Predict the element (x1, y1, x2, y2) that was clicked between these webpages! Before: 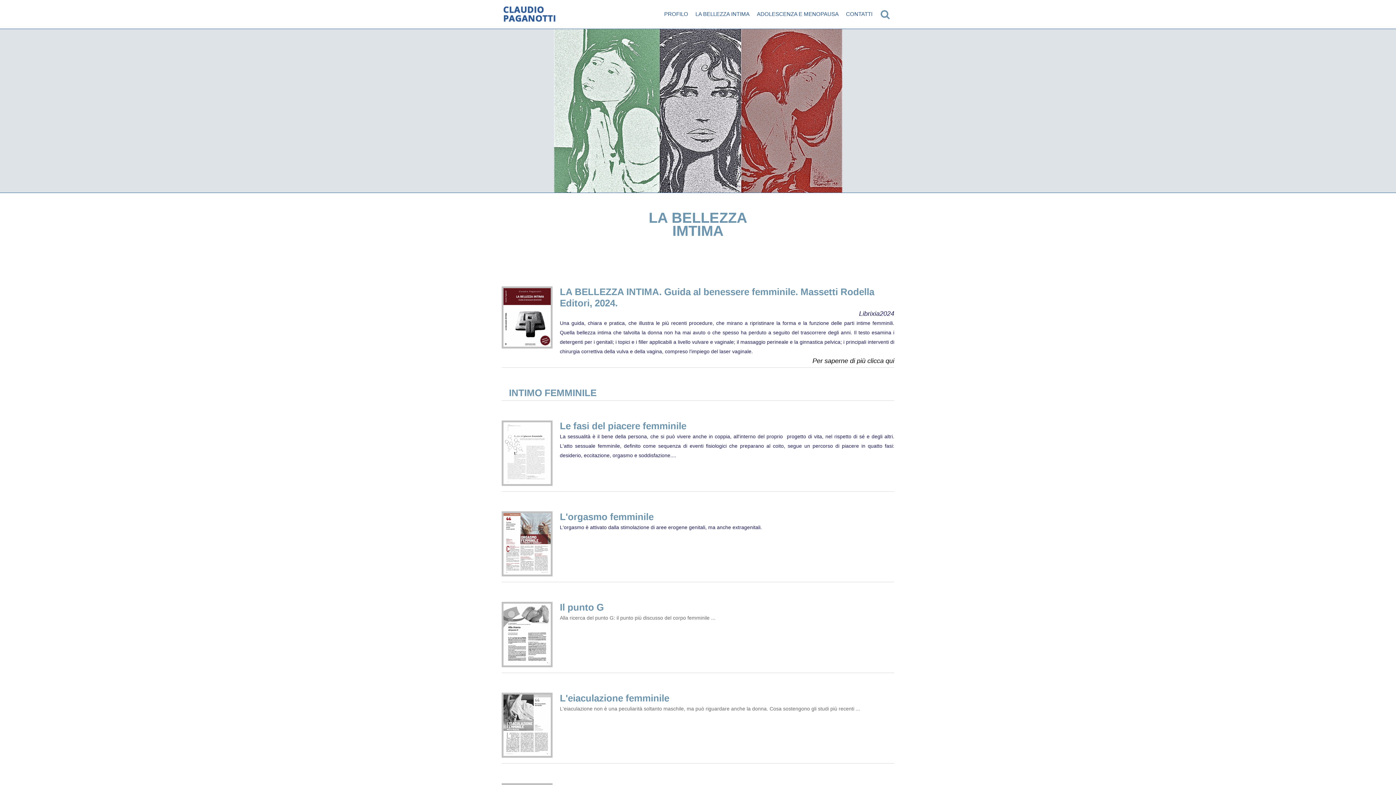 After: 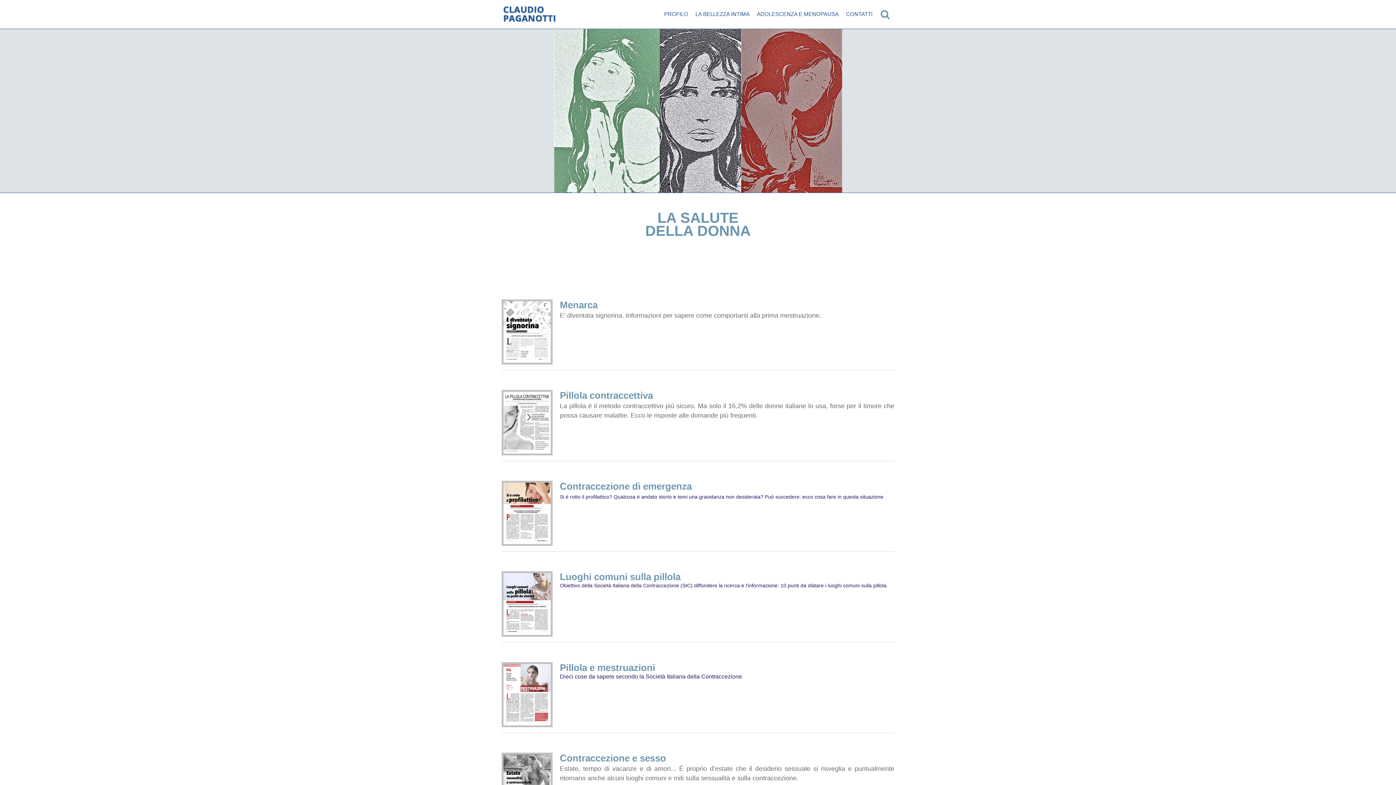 Action: label: ADOLESCENZA E MENOPAUSA bbox: (753, 5, 842, 22)